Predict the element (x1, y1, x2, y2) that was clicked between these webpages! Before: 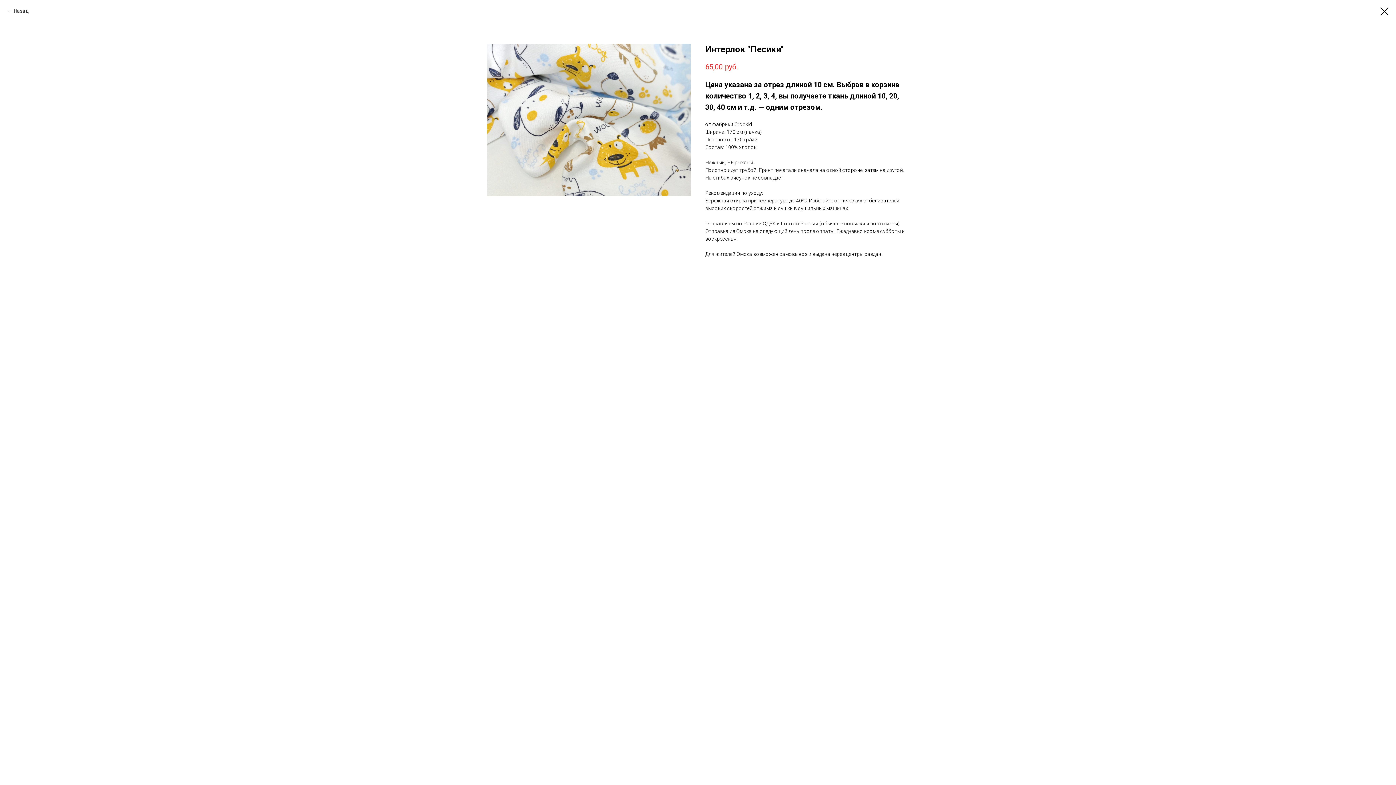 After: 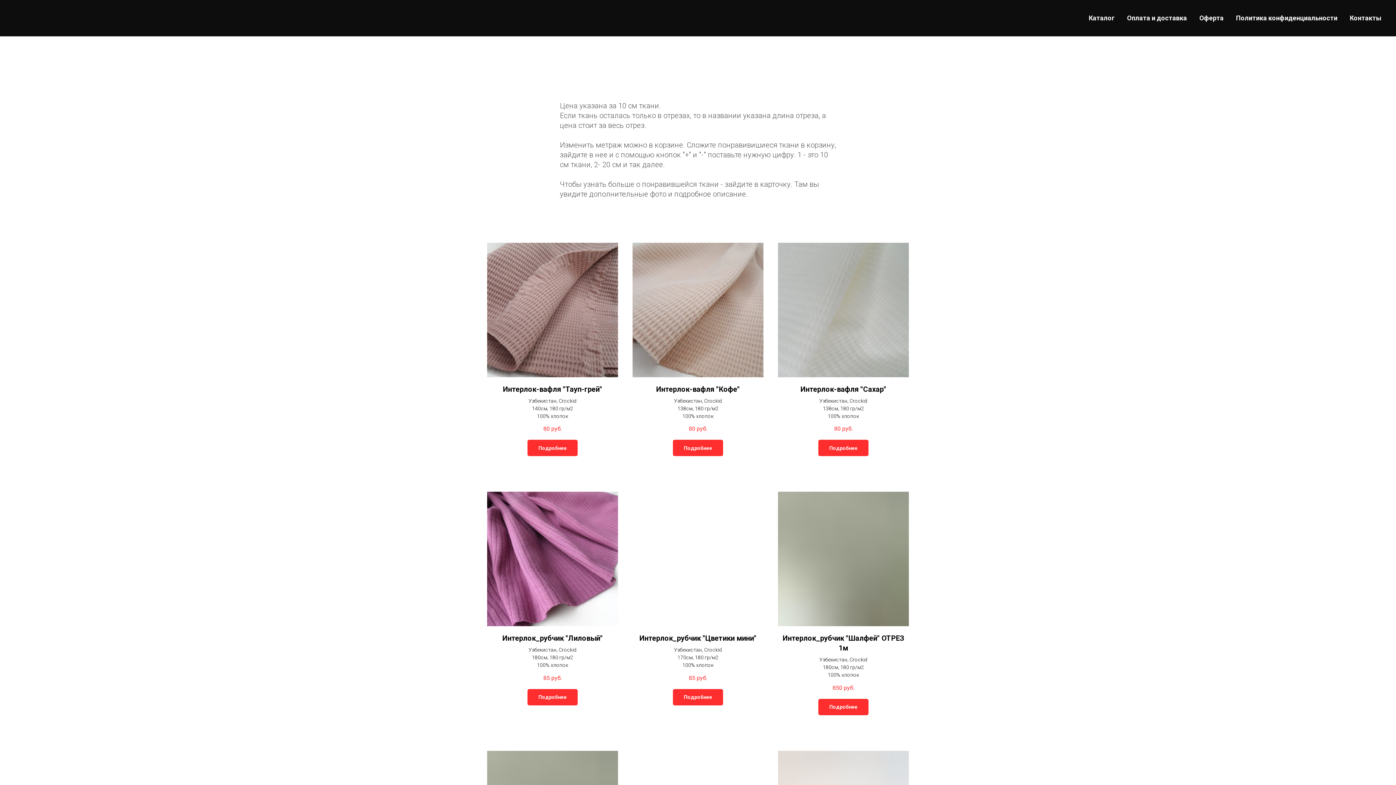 Action: bbox: (1380, 7, 1389, 15)